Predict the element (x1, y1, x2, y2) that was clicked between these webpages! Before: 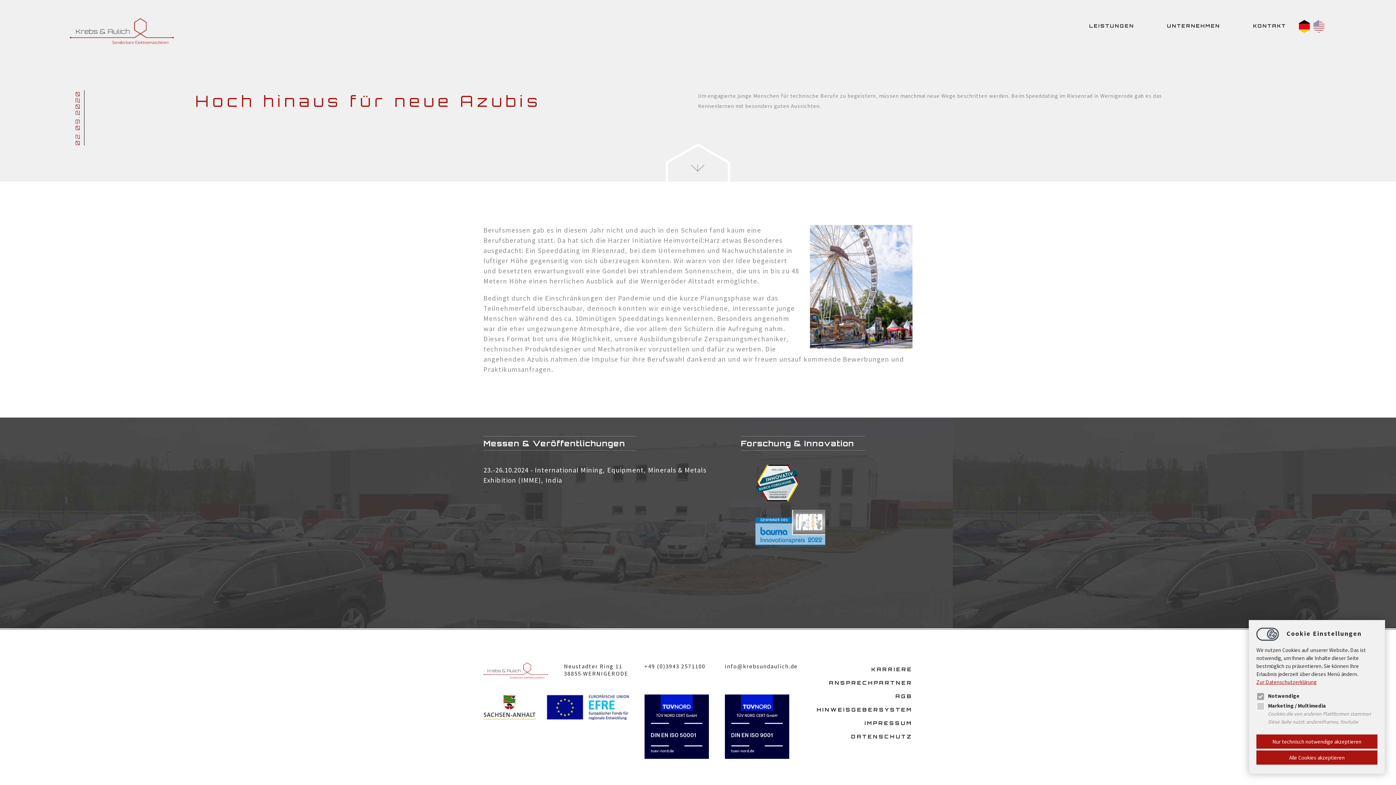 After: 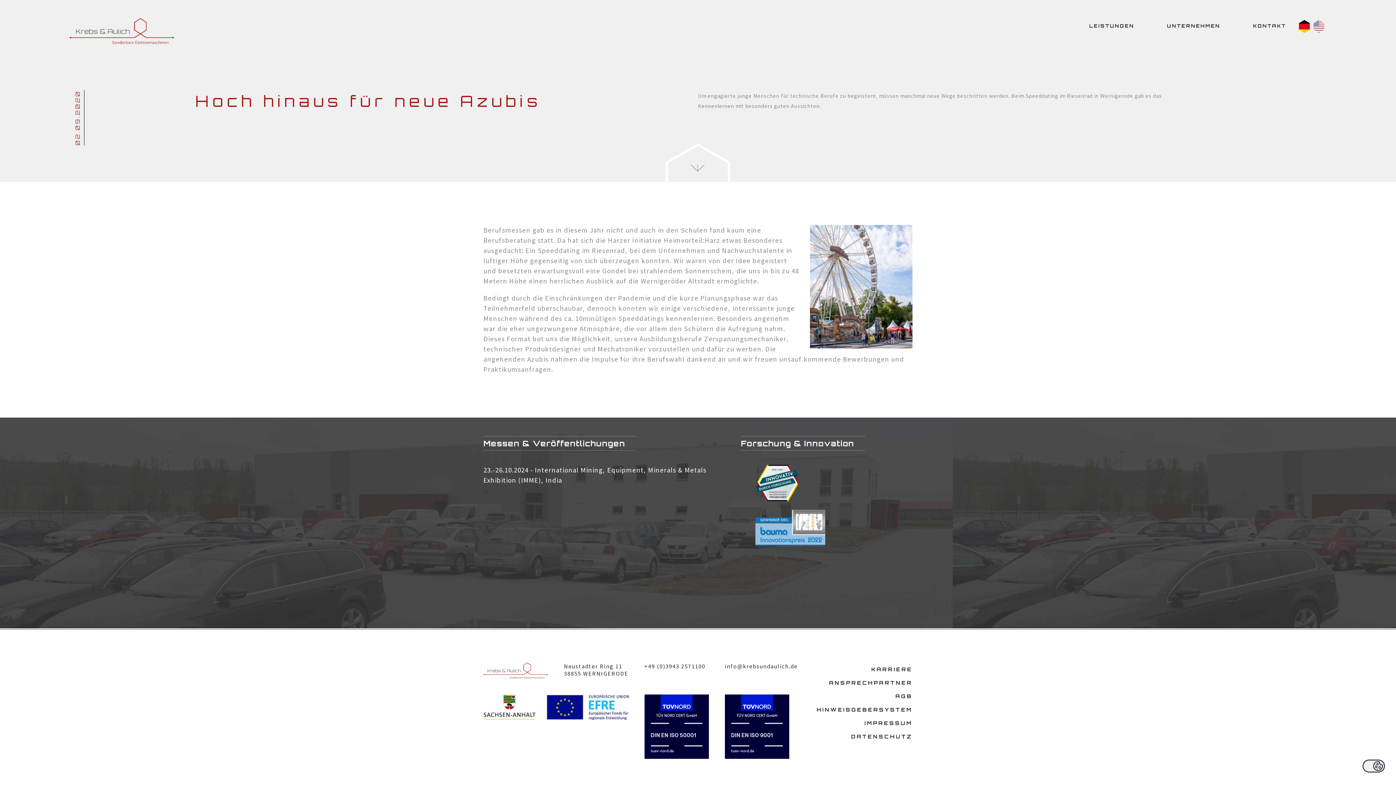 Action: label: Alle Cookies akzeptieren bbox: (1256, 750, 1377, 765)